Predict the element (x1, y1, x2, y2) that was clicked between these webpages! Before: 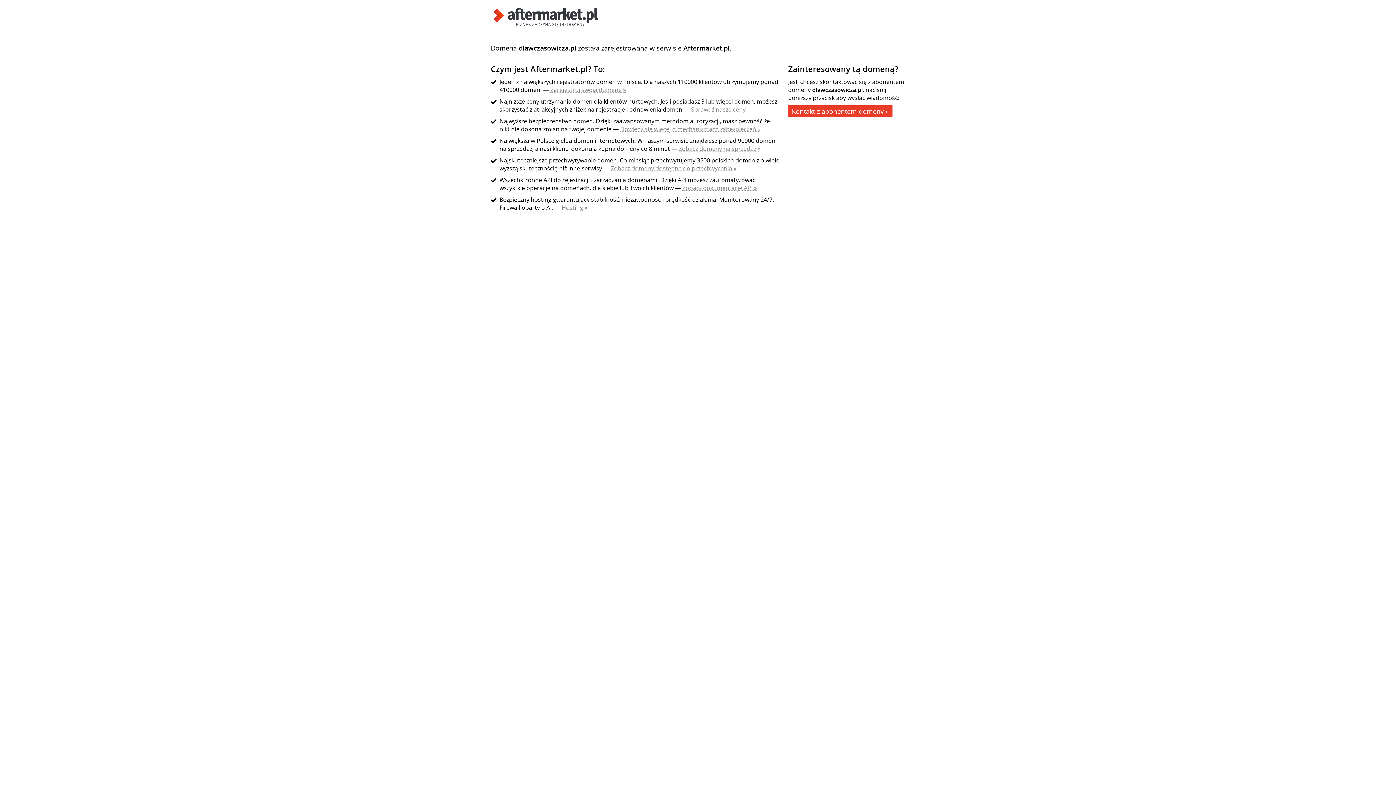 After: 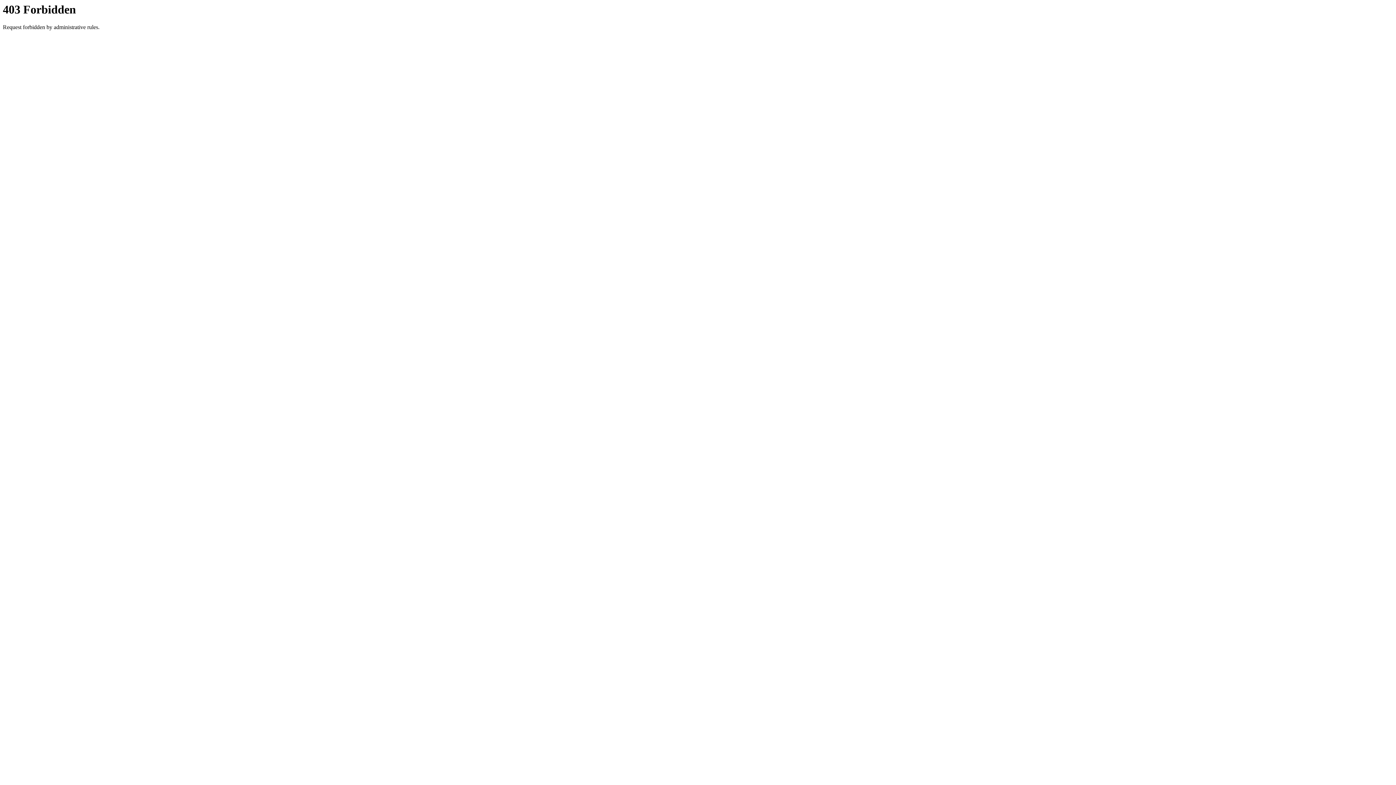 Action: label: Kontakt z abonentem domeny » bbox: (788, 105, 892, 117)